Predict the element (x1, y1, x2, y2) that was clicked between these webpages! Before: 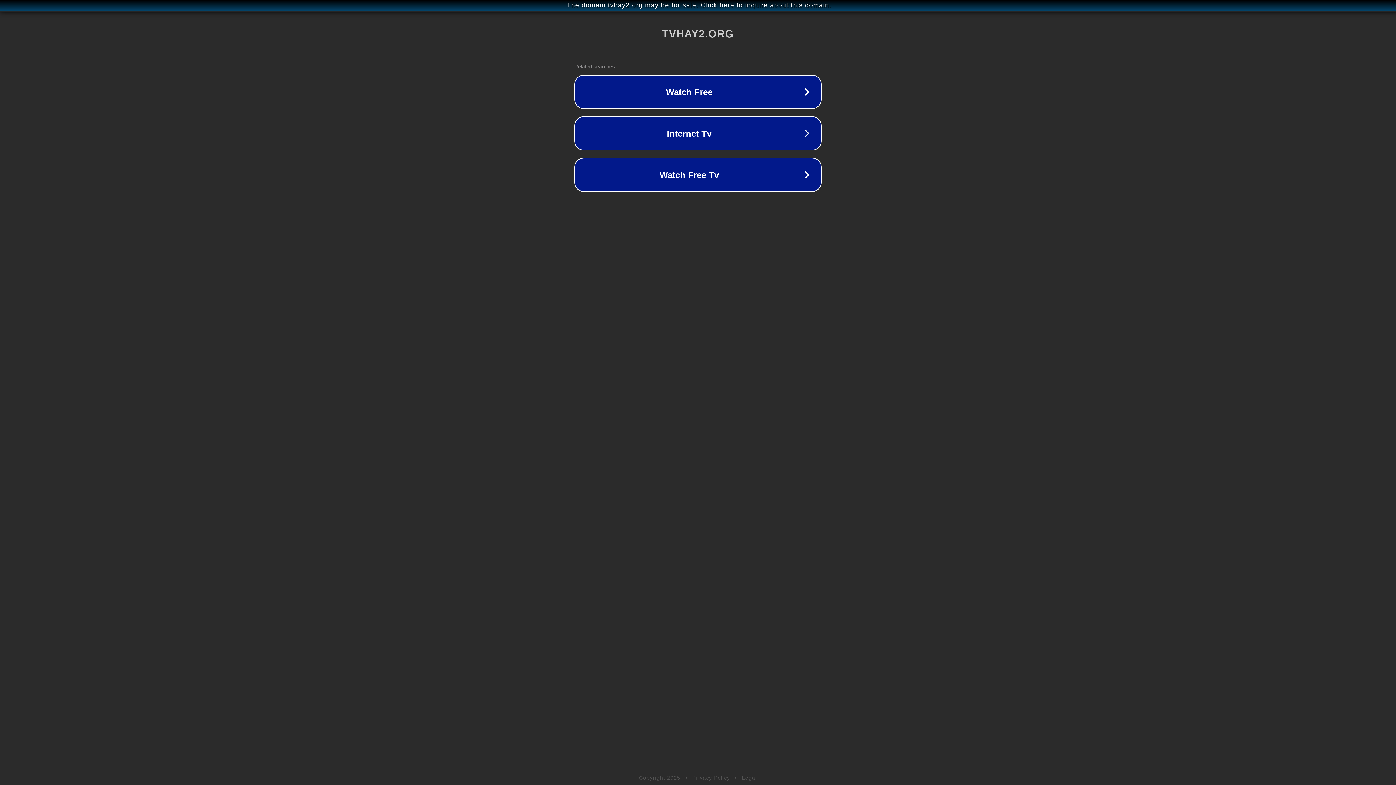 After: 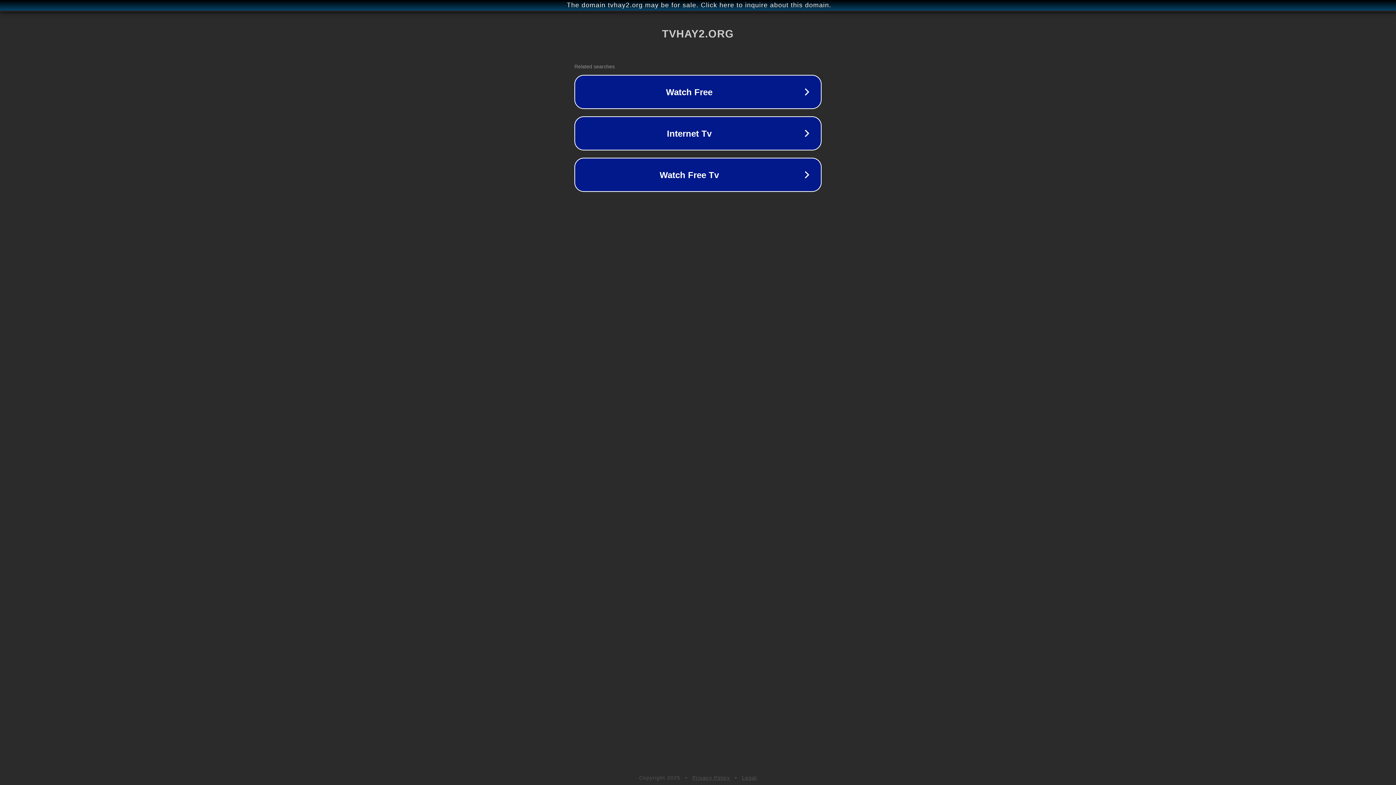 Action: label: Legal bbox: (742, 775, 757, 781)